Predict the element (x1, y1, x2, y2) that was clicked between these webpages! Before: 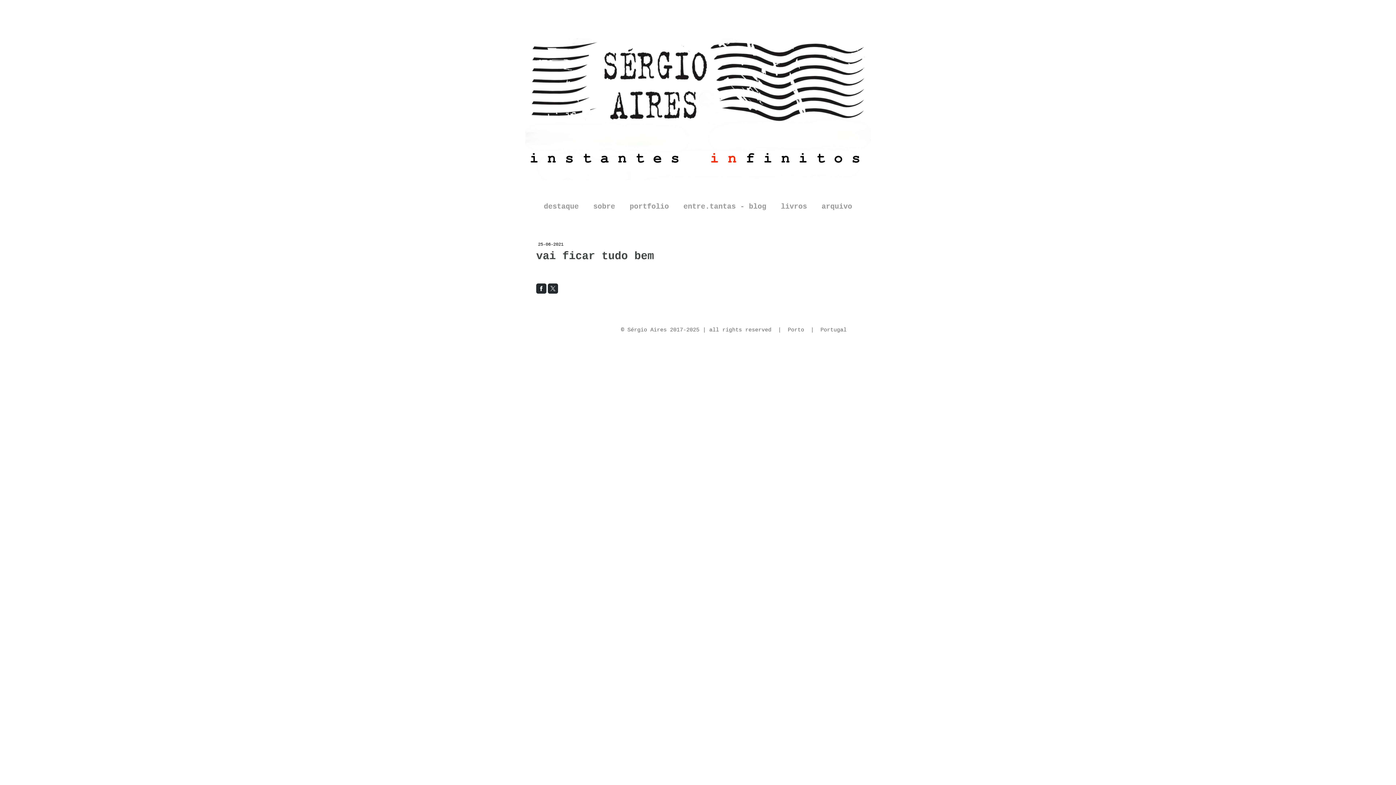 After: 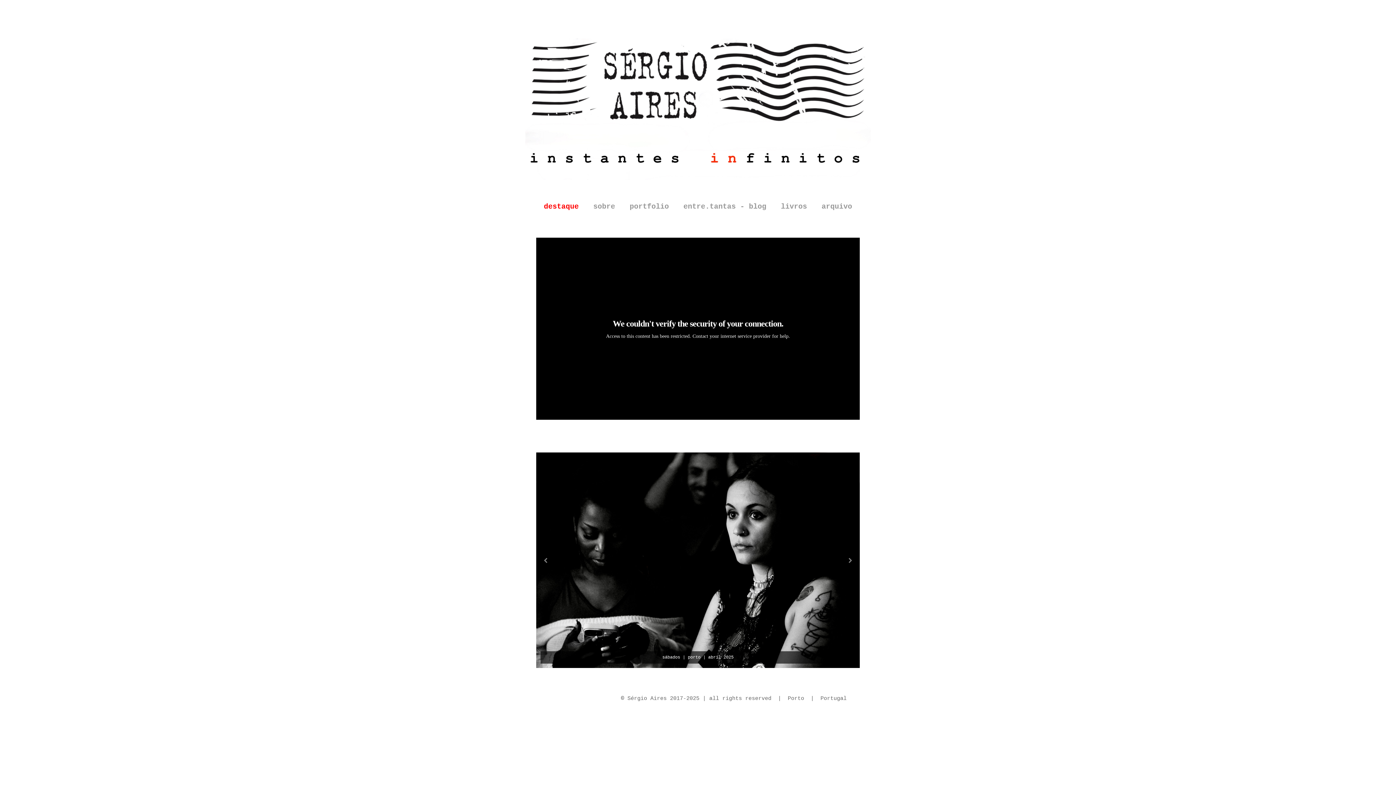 Action: bbox: (536, 196, 586, 217) label: destaque